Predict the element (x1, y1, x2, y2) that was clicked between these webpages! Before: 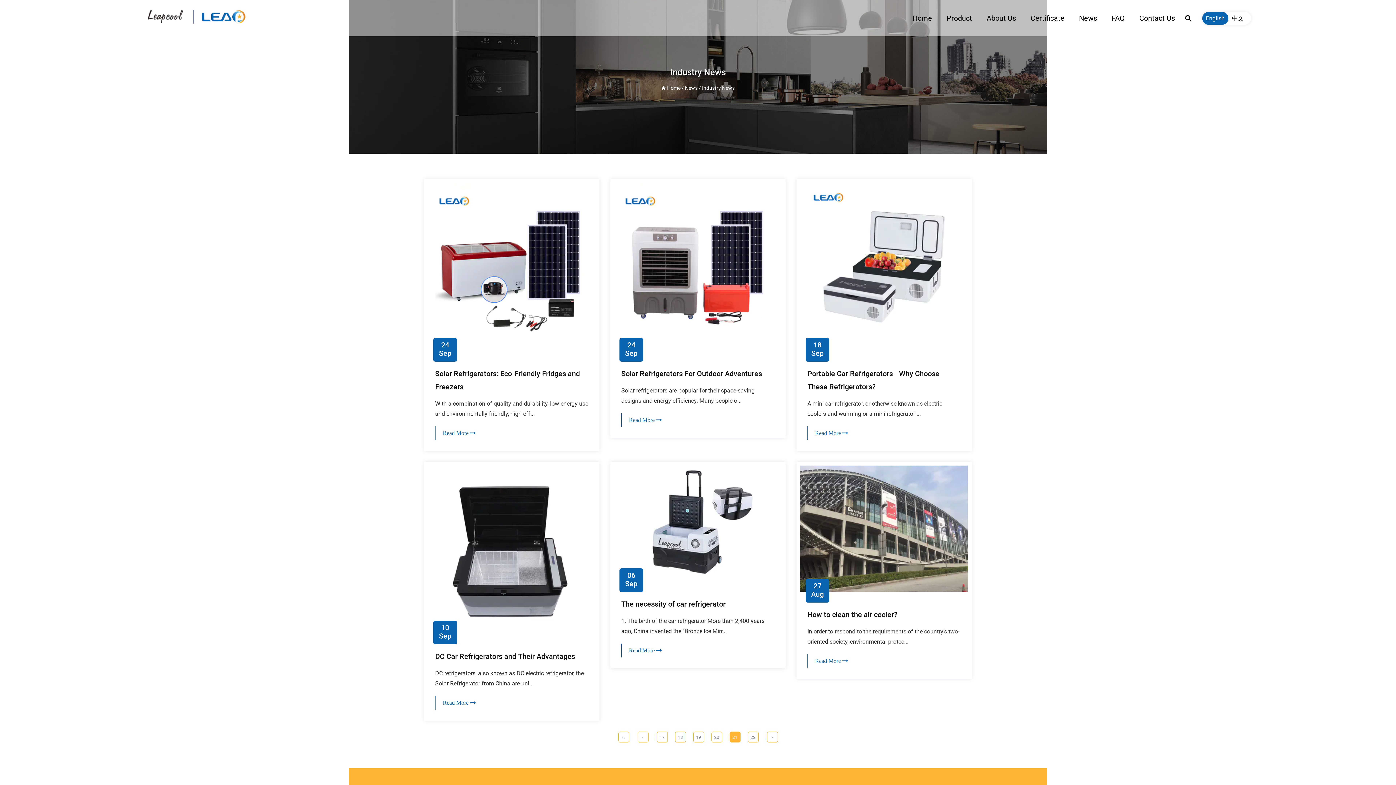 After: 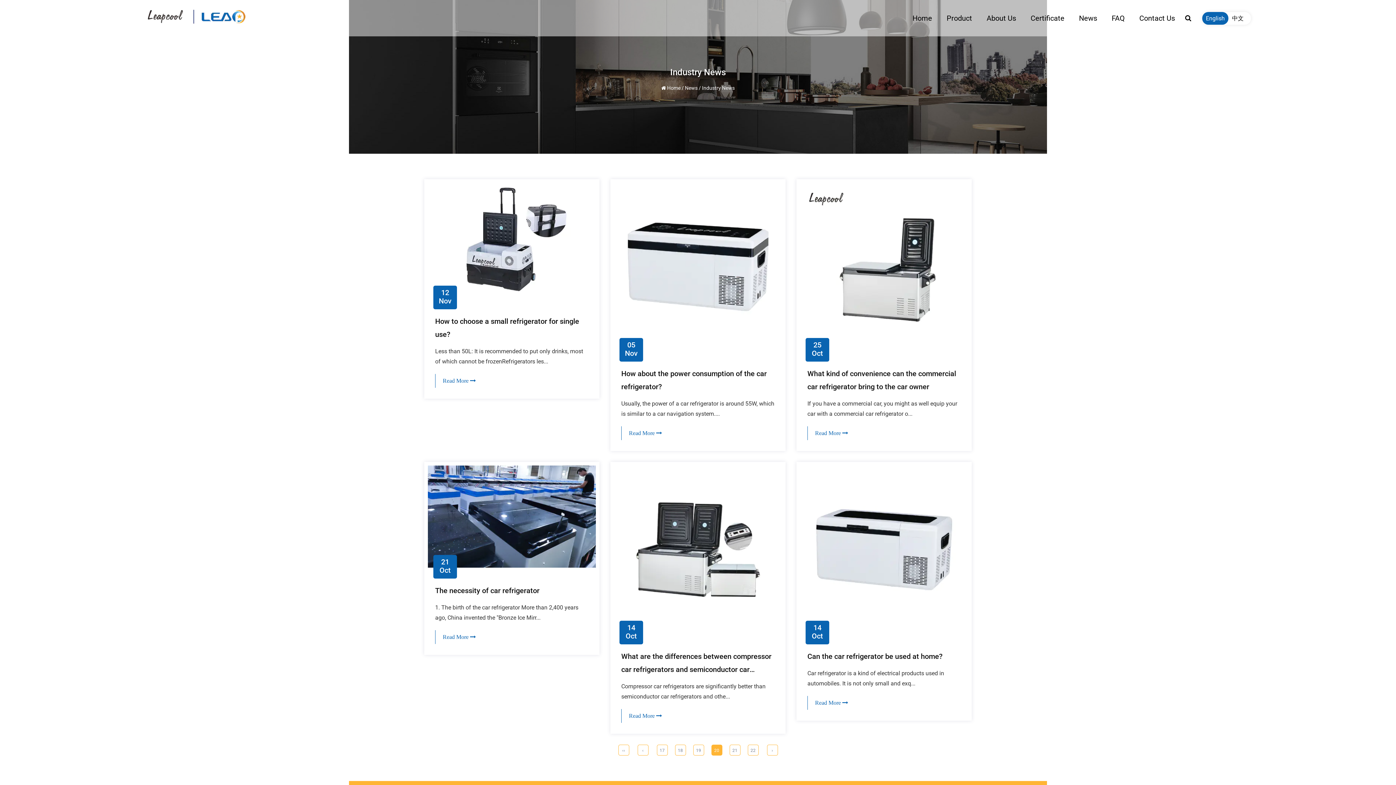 Action: label: 20 bbox: (711, 731, 722, 742)